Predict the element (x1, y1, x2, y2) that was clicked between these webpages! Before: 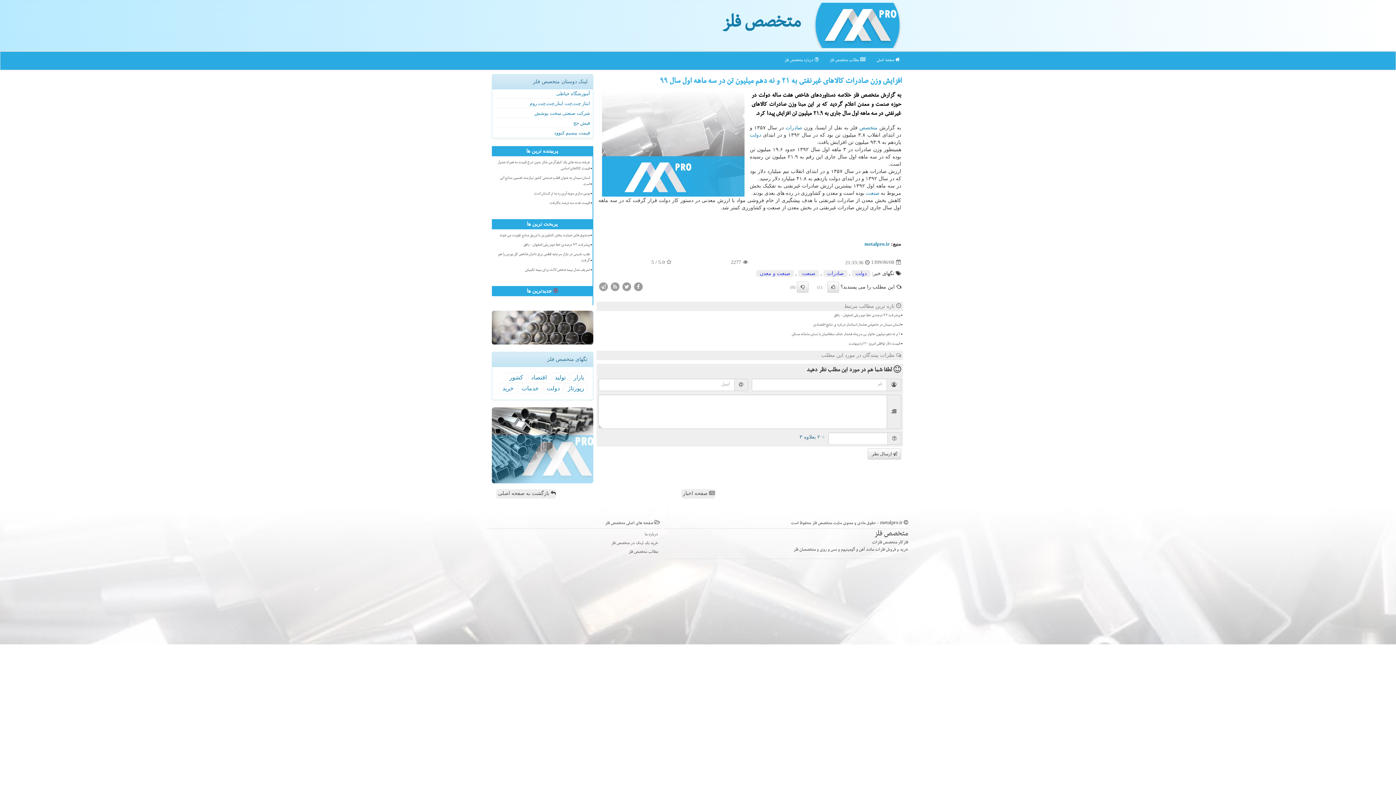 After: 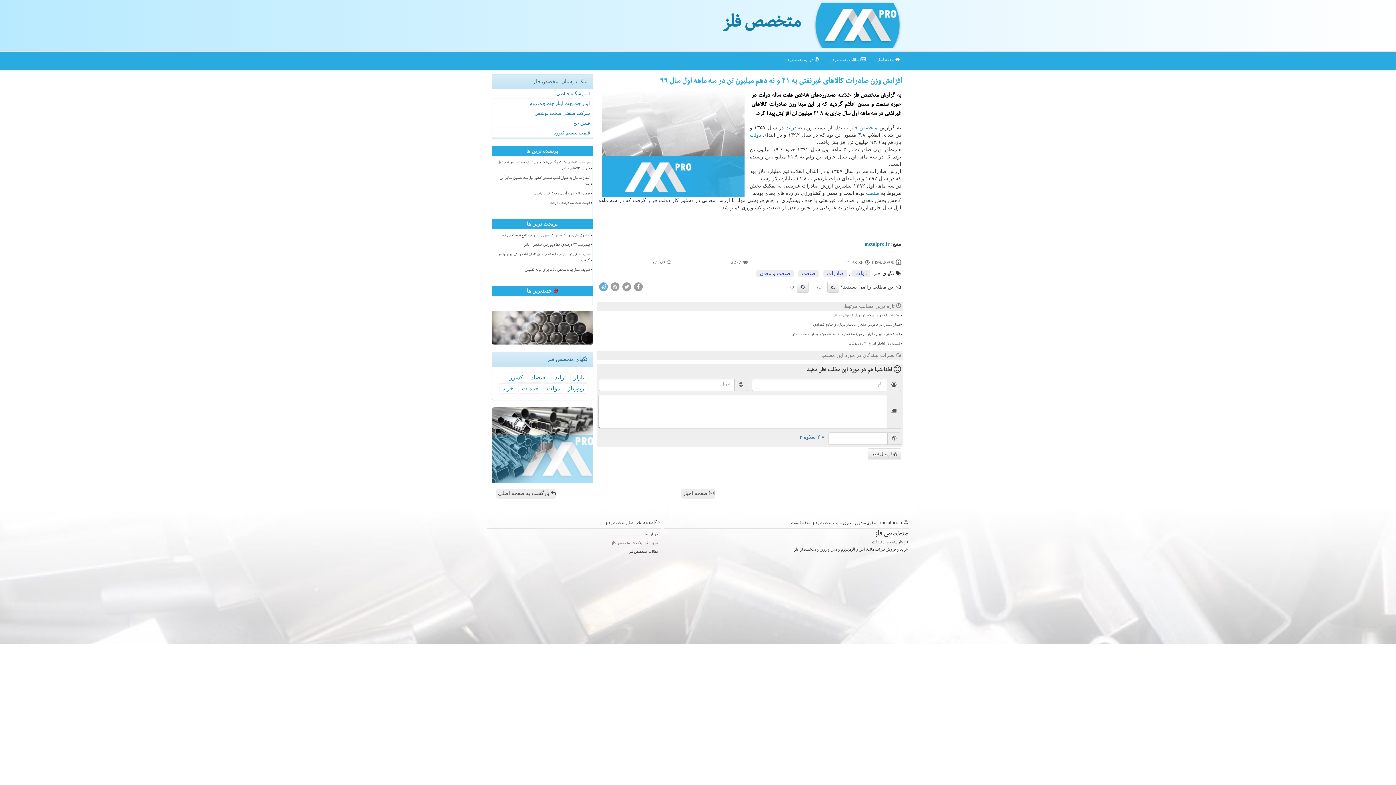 Action: bbox: (598, 283, 608, 289)